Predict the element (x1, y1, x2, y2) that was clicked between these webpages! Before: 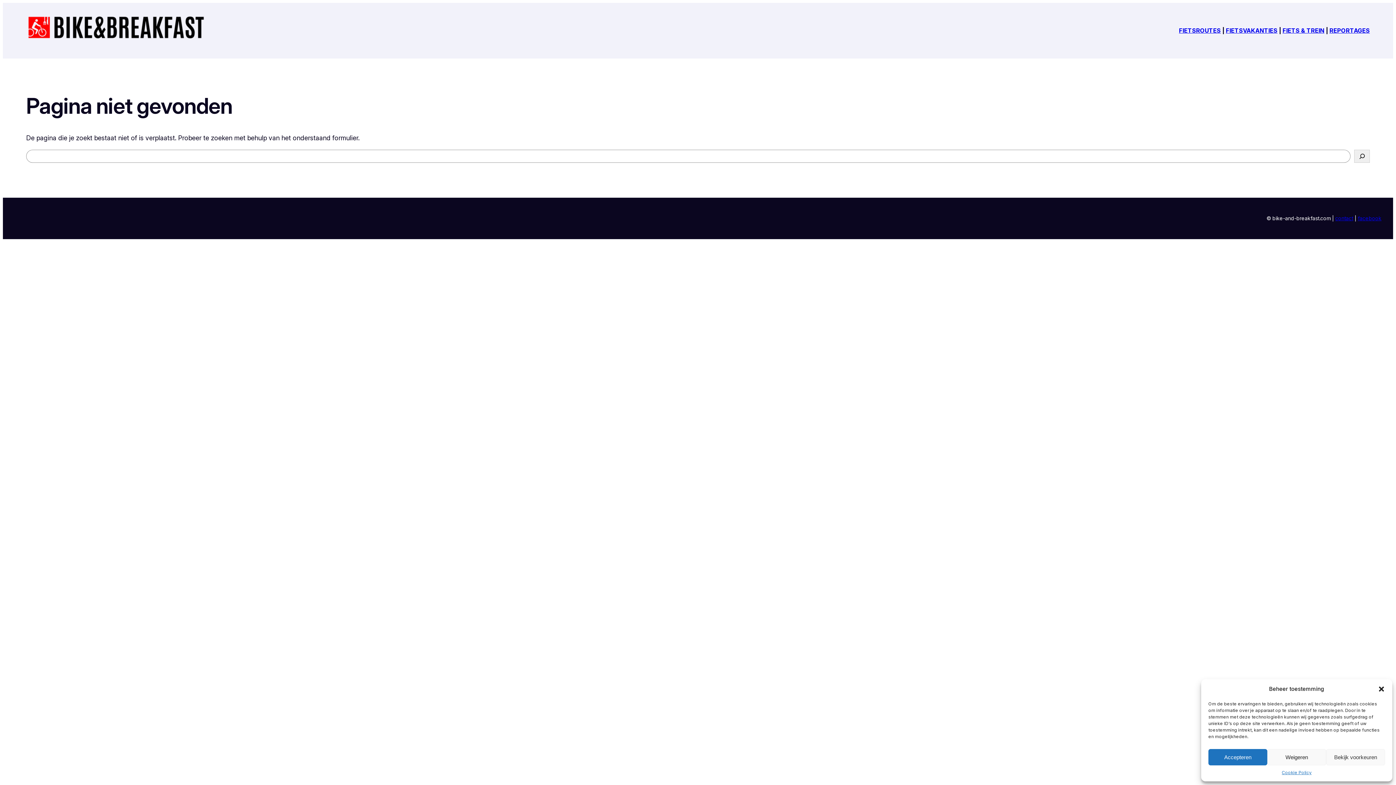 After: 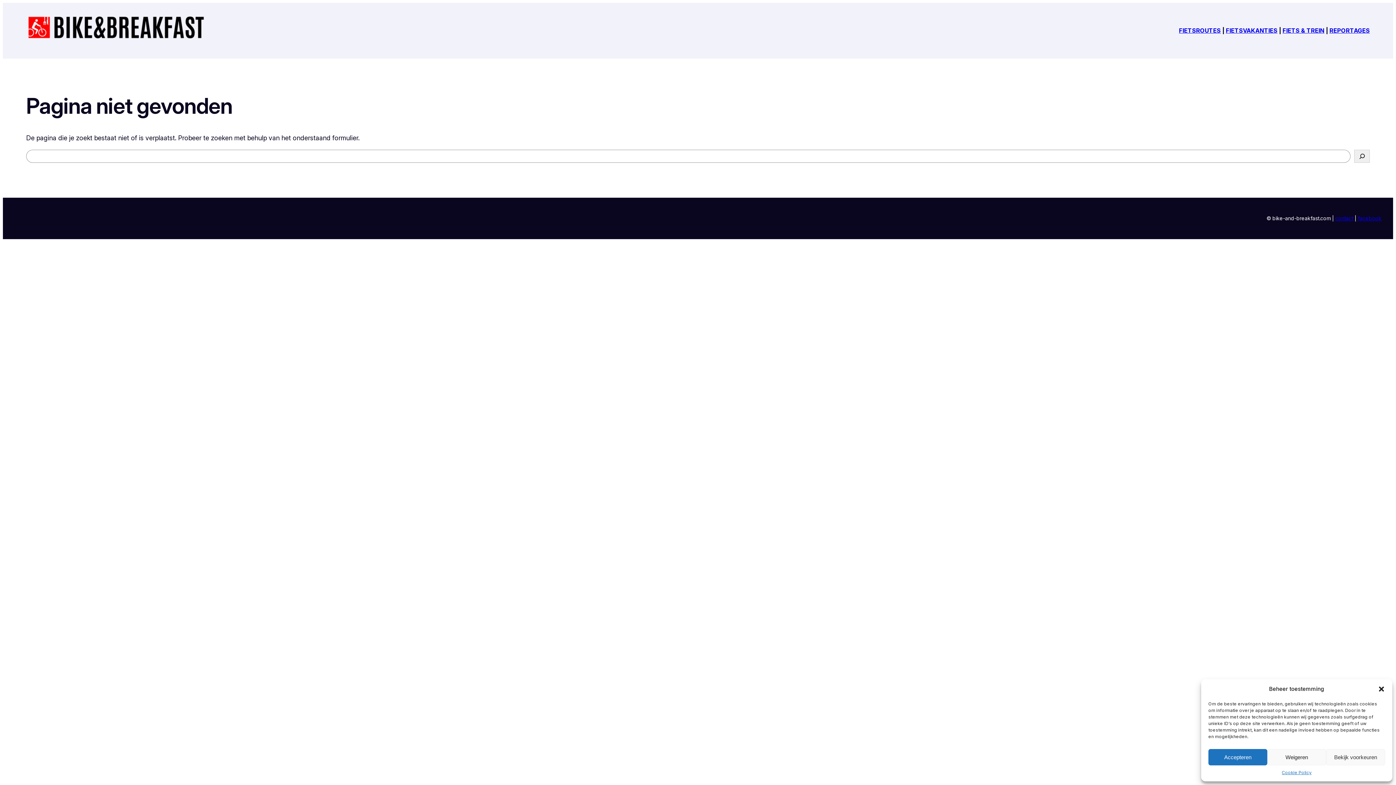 Action: bbox: (1358, 215, 1381, 221) label: facebook